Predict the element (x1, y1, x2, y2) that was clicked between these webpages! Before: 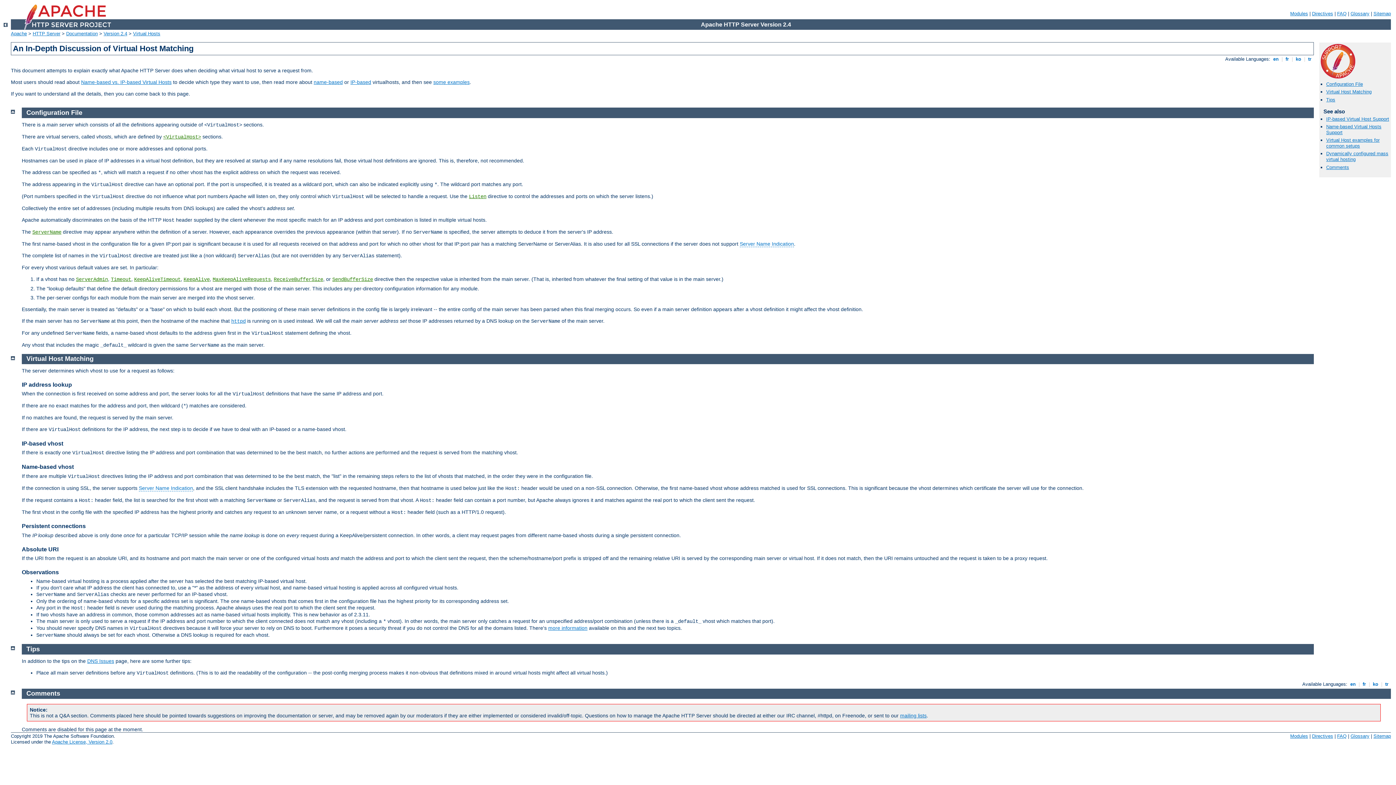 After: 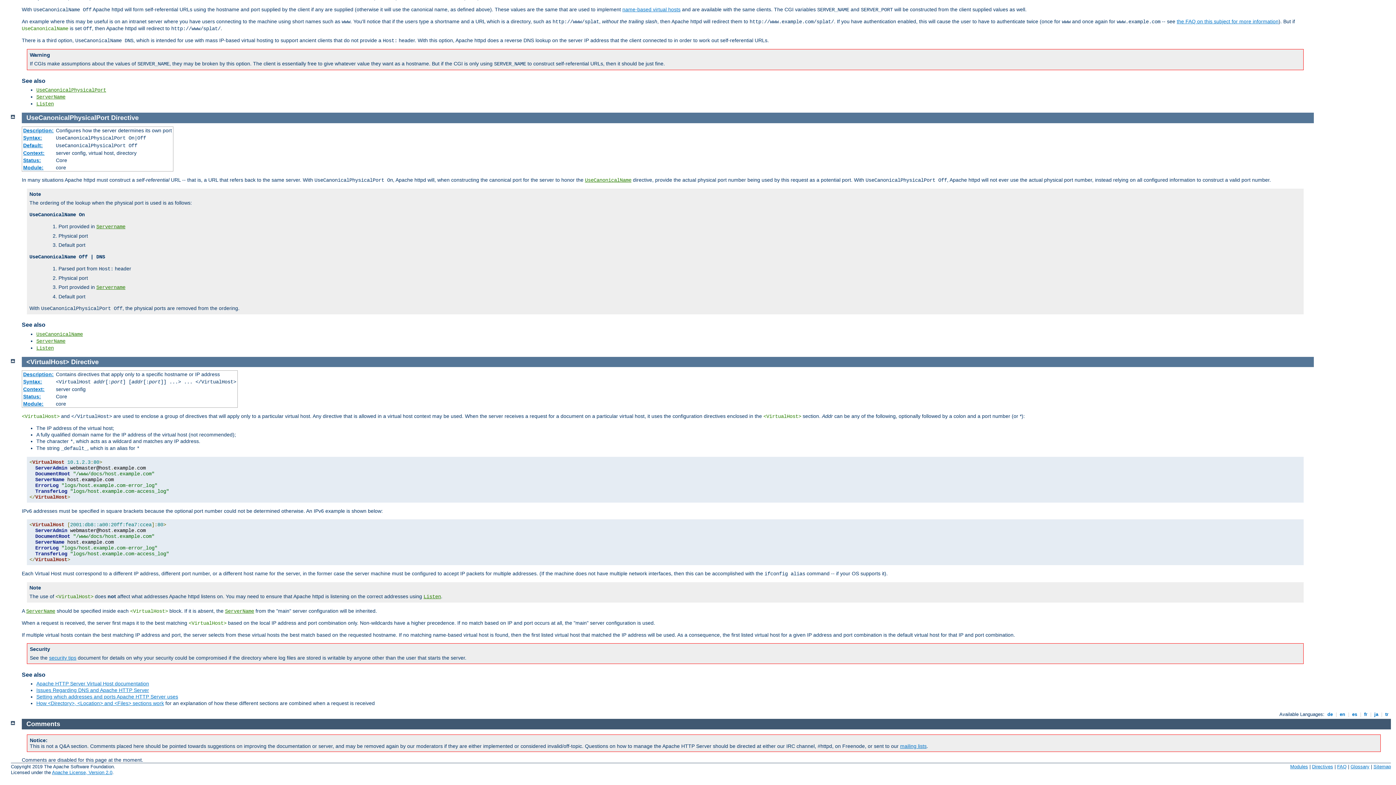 Action: label: <VirtualHost> bbox: (163, 134, 201, 139)